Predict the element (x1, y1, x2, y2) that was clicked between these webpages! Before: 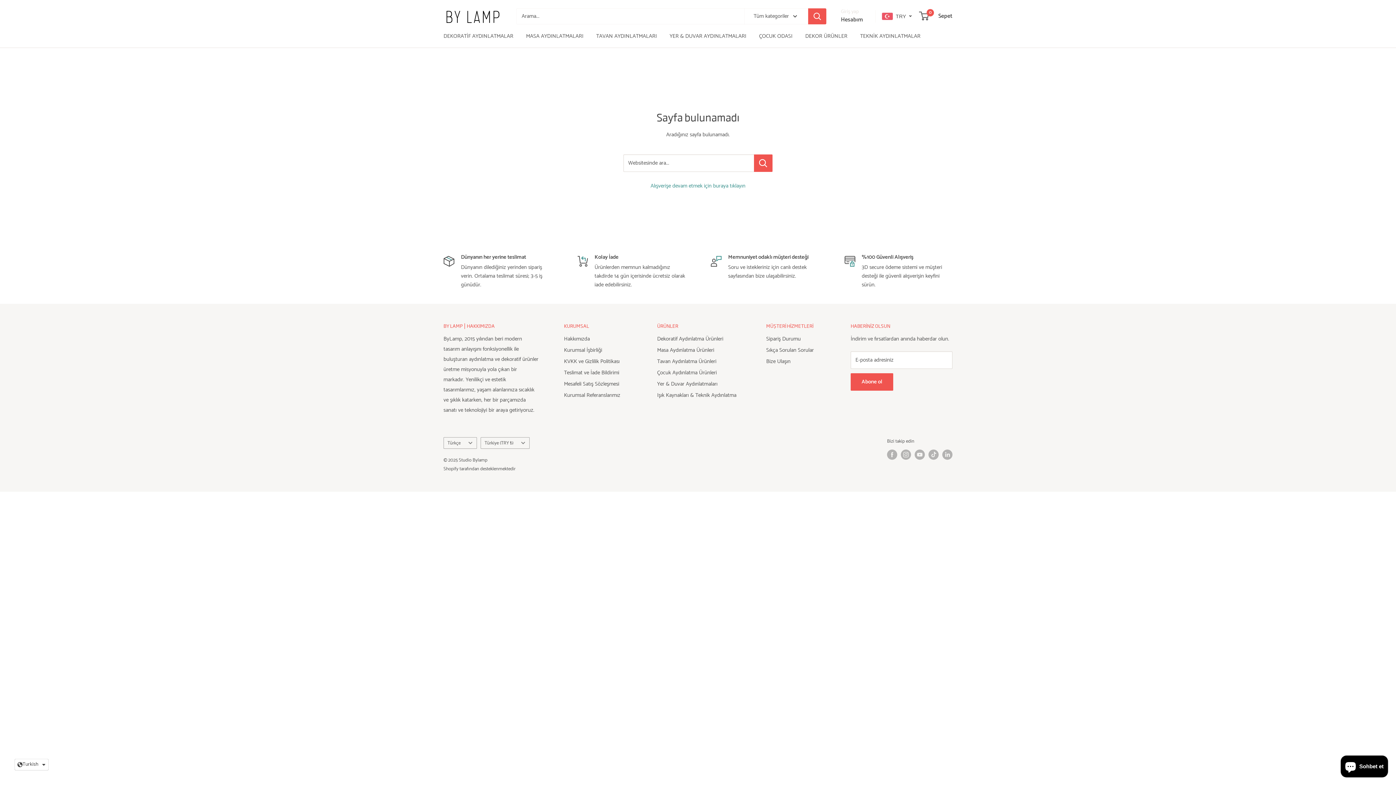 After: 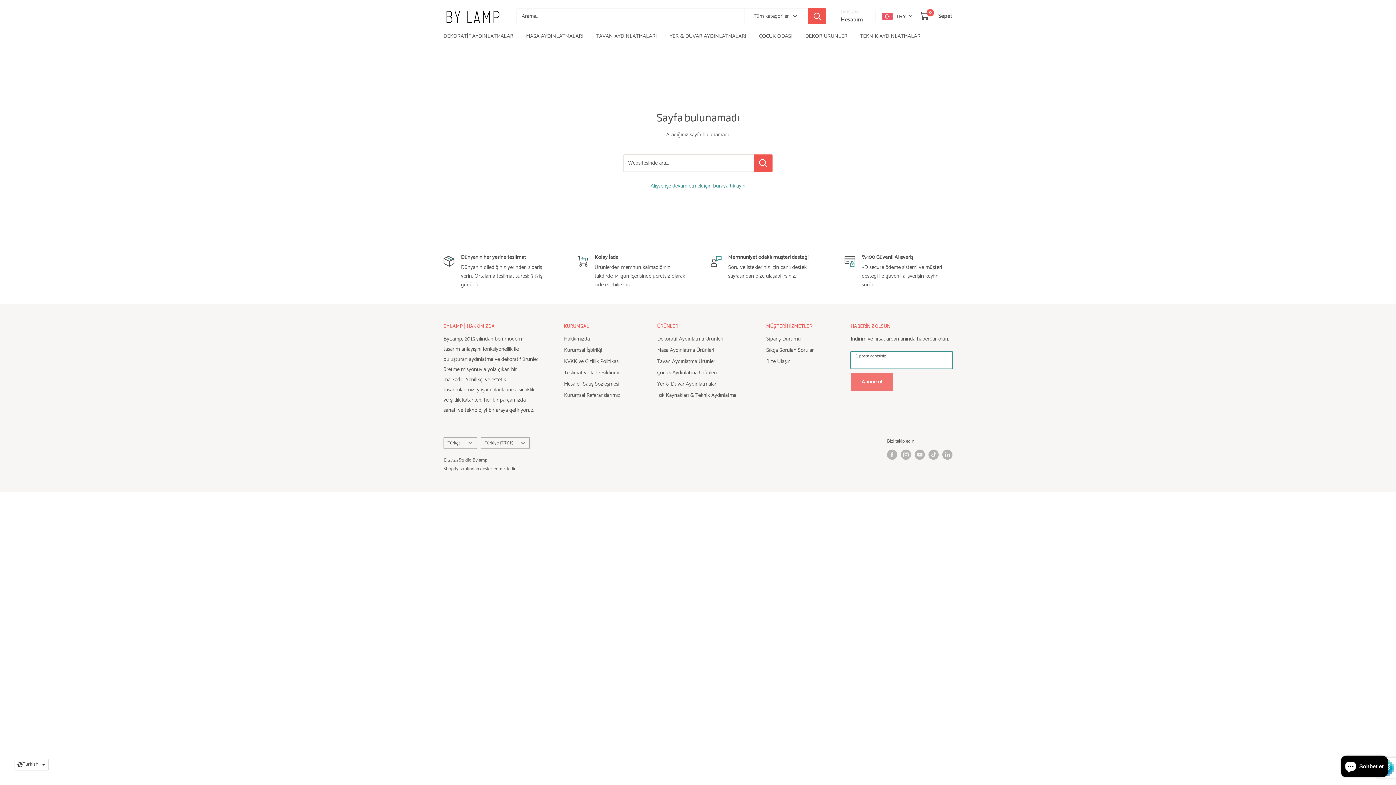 Action: bbox: (850, 373, 893, 390) label: Abone ol